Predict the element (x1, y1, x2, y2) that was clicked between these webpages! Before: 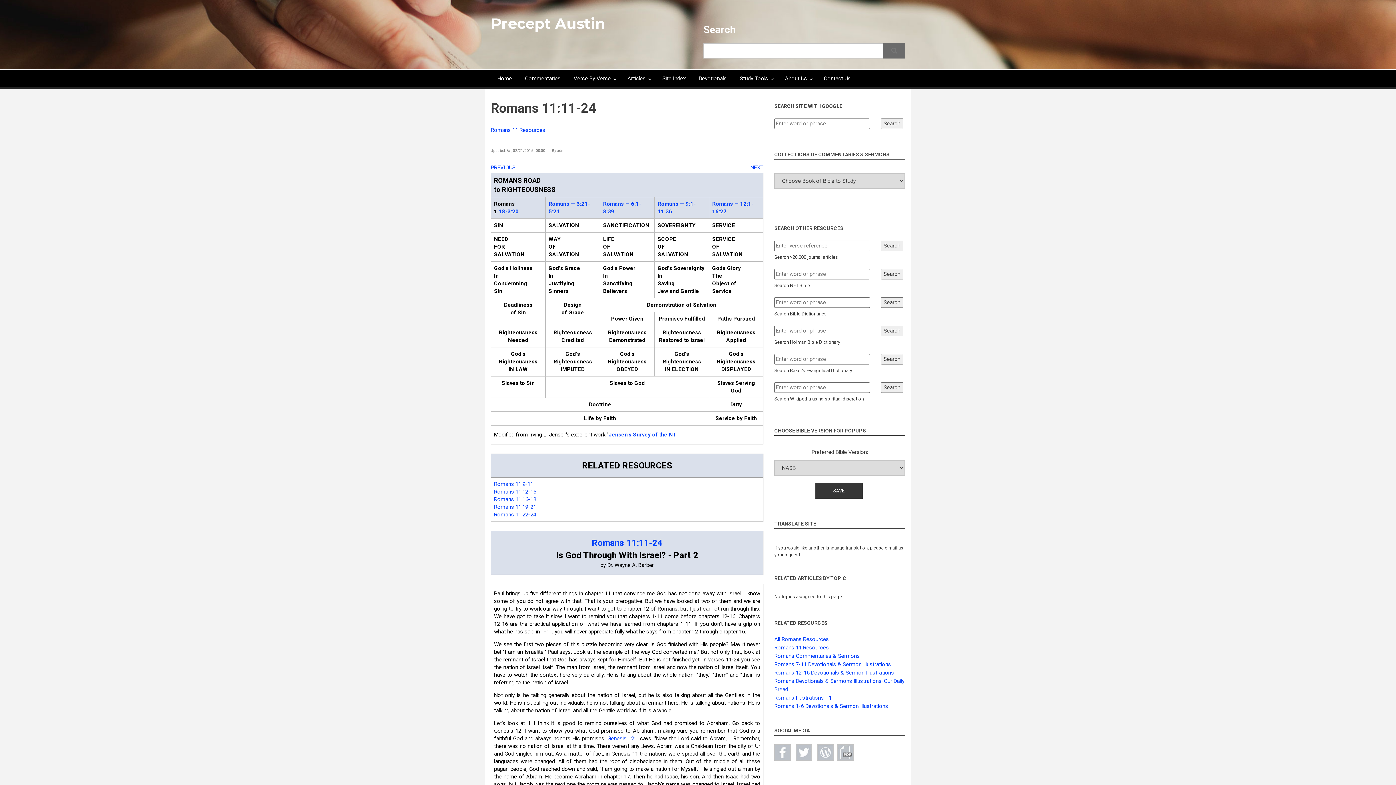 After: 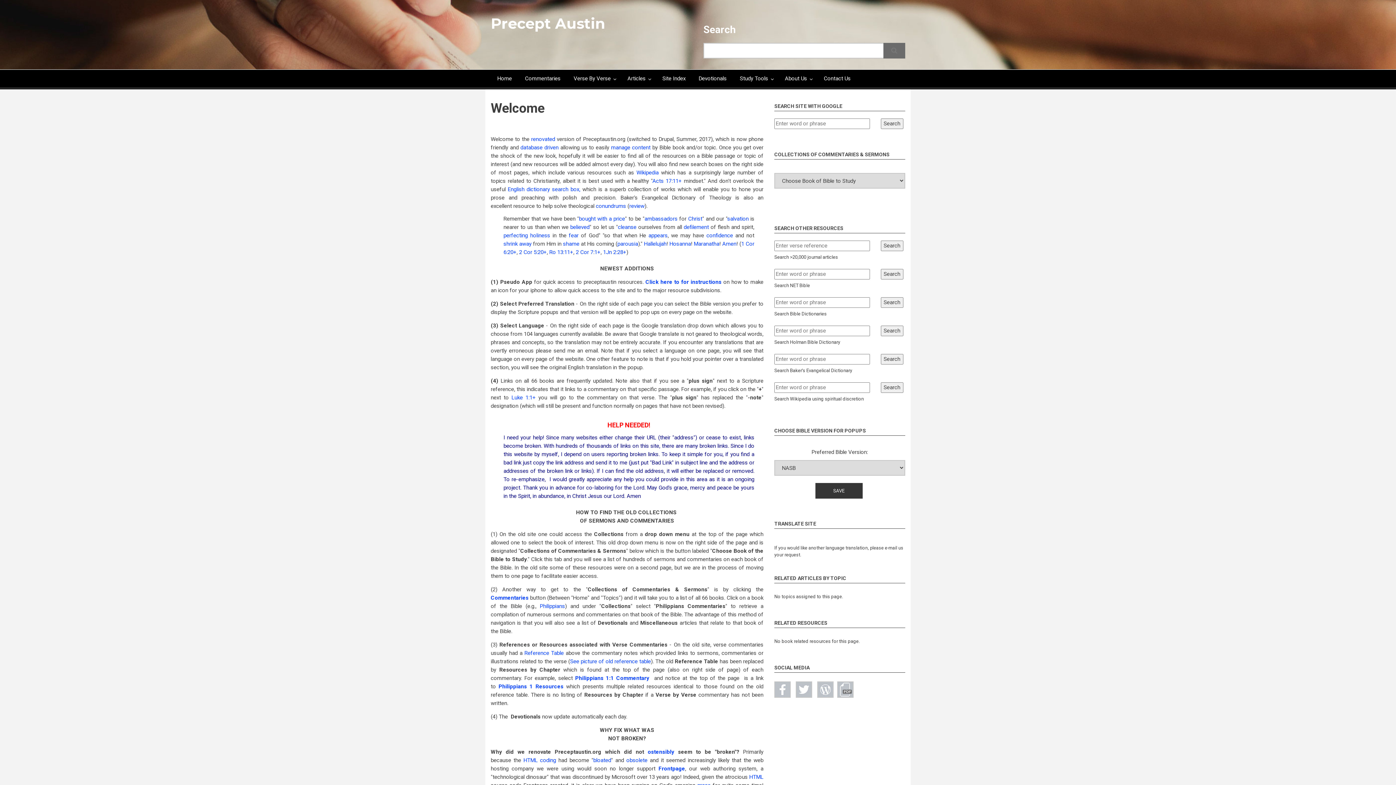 Action: label: Home bbox: (490, 69, 518, 87)